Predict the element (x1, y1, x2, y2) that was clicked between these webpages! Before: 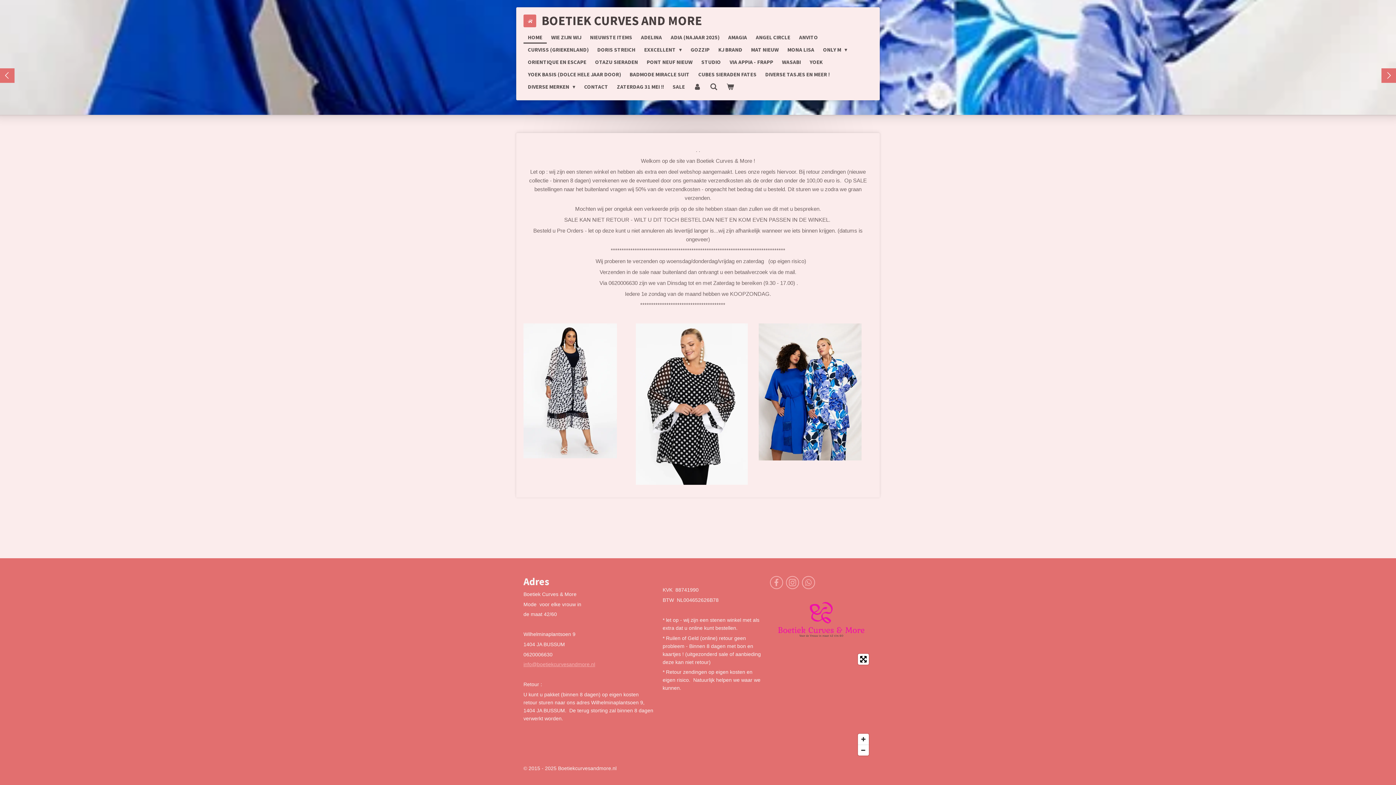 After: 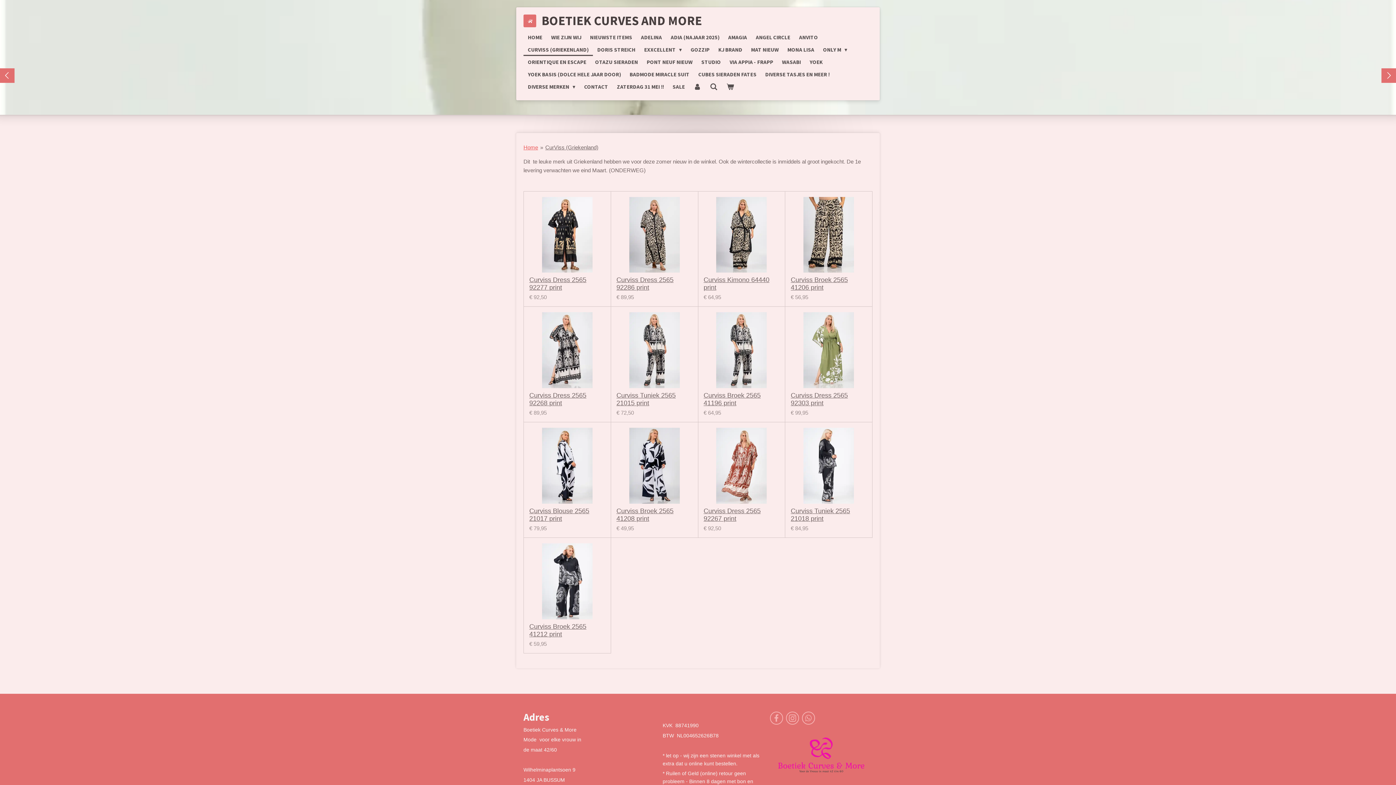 Action: label: CURVISS (GRIEKENLAND) bbox: (523, 43, 593, 56)